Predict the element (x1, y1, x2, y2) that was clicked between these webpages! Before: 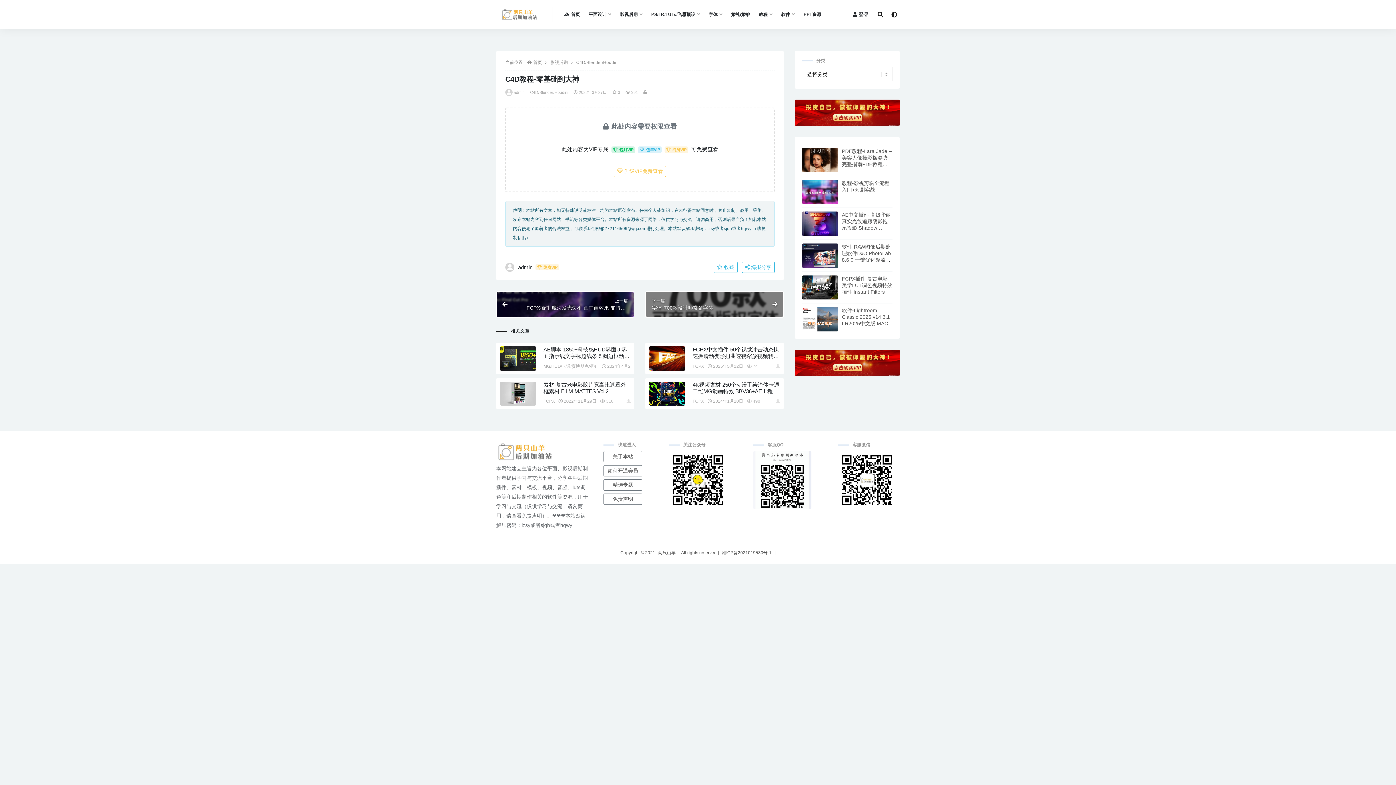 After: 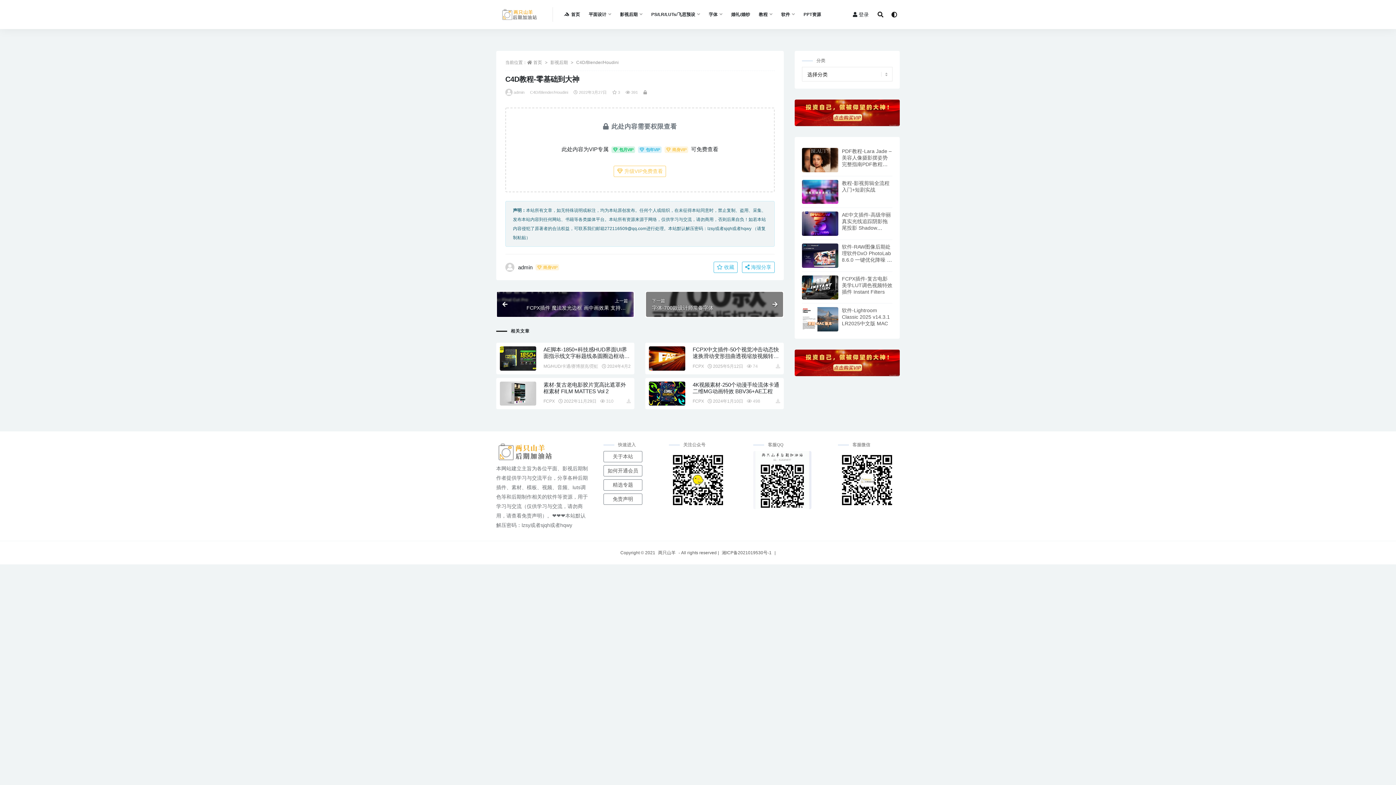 Action: bbox: (794, 349, 899, 376)